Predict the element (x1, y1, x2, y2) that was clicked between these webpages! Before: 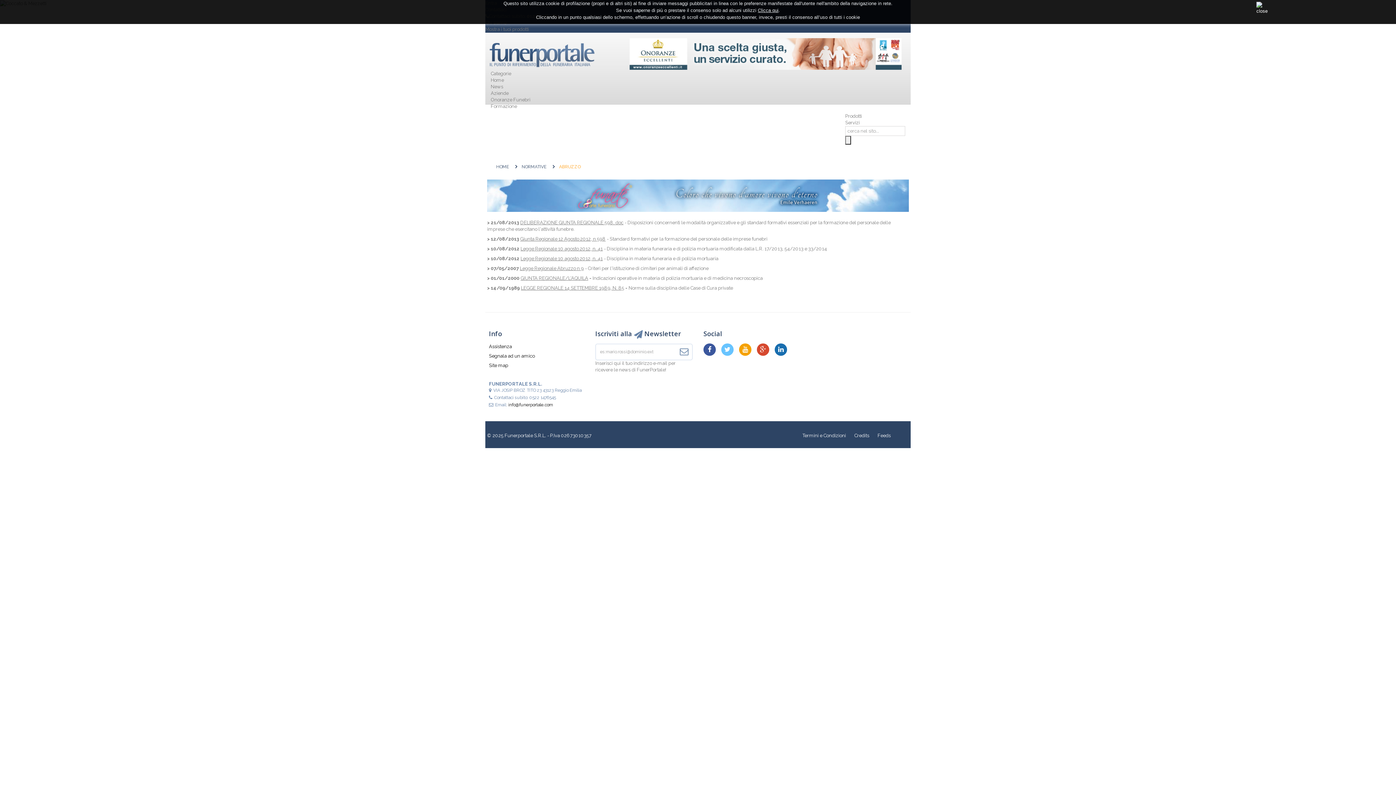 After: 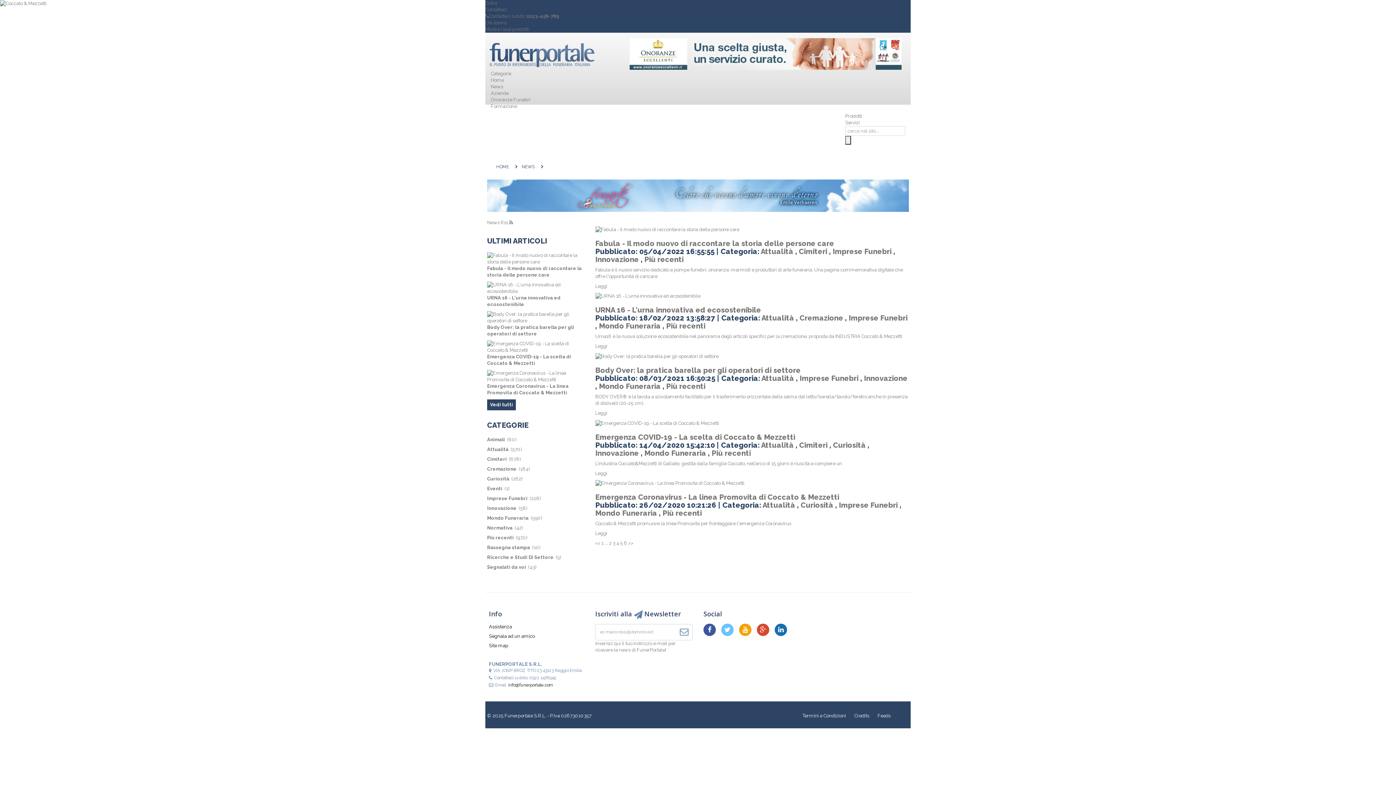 Action: bbox: (490, 84, 503, 89) label: News